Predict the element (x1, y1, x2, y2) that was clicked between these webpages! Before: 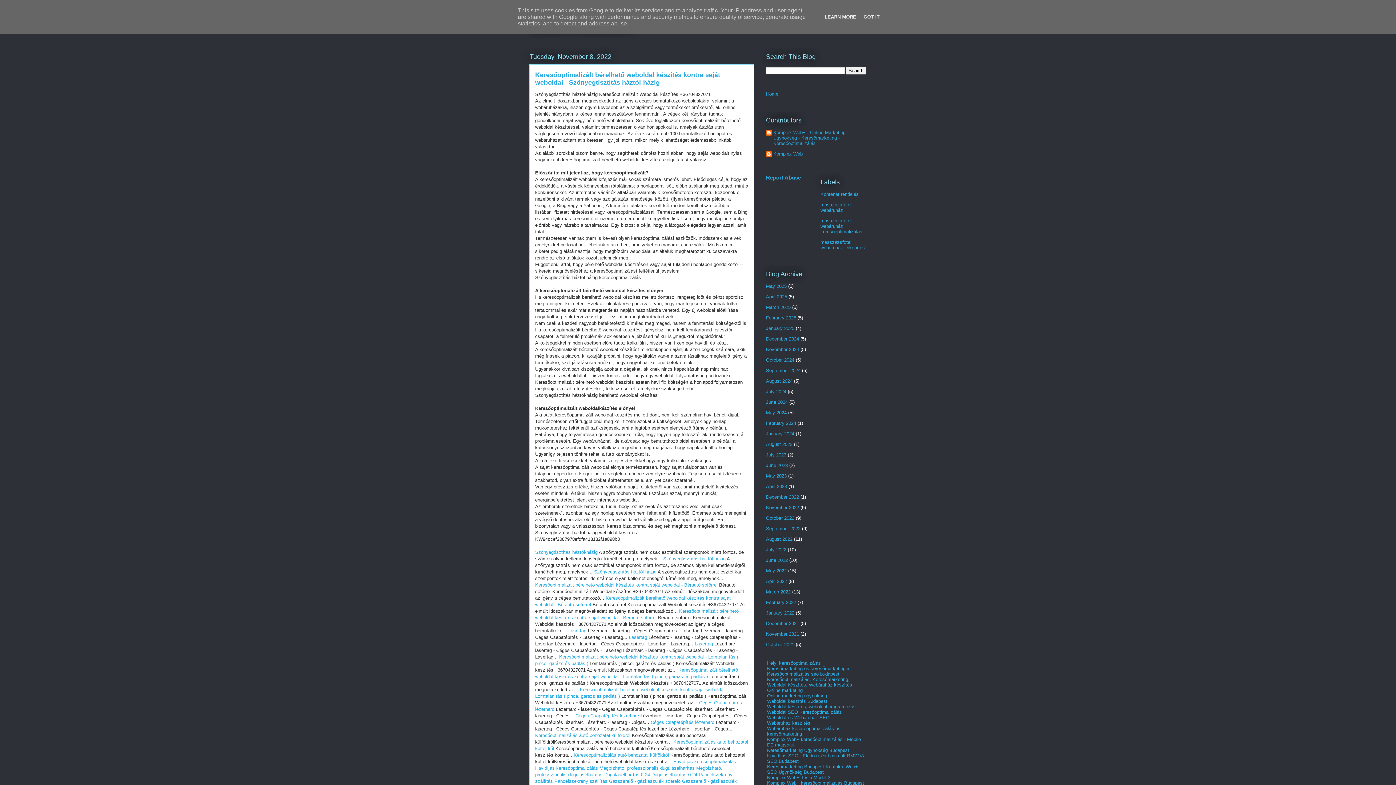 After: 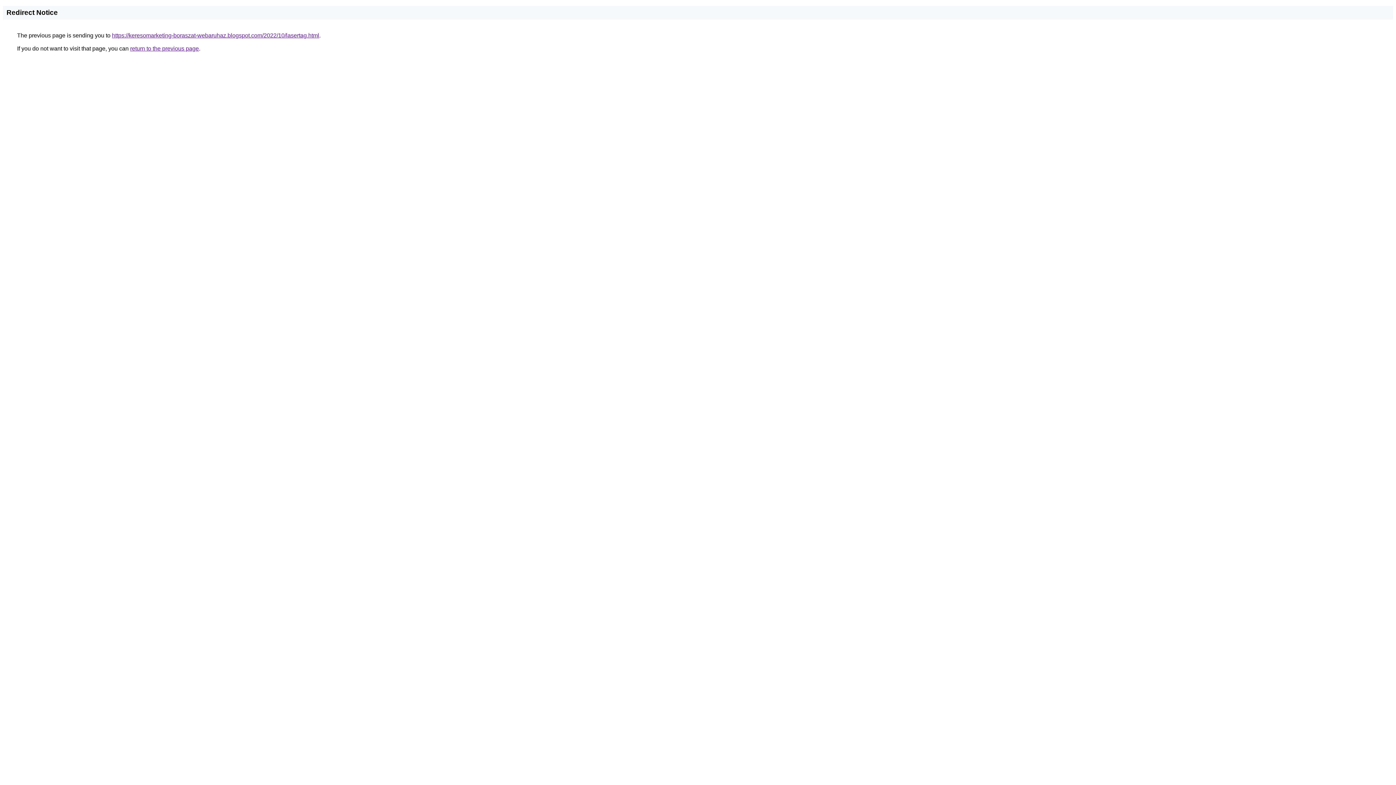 Action: bbox: (694, 641, 713, 646) label: Lasertag